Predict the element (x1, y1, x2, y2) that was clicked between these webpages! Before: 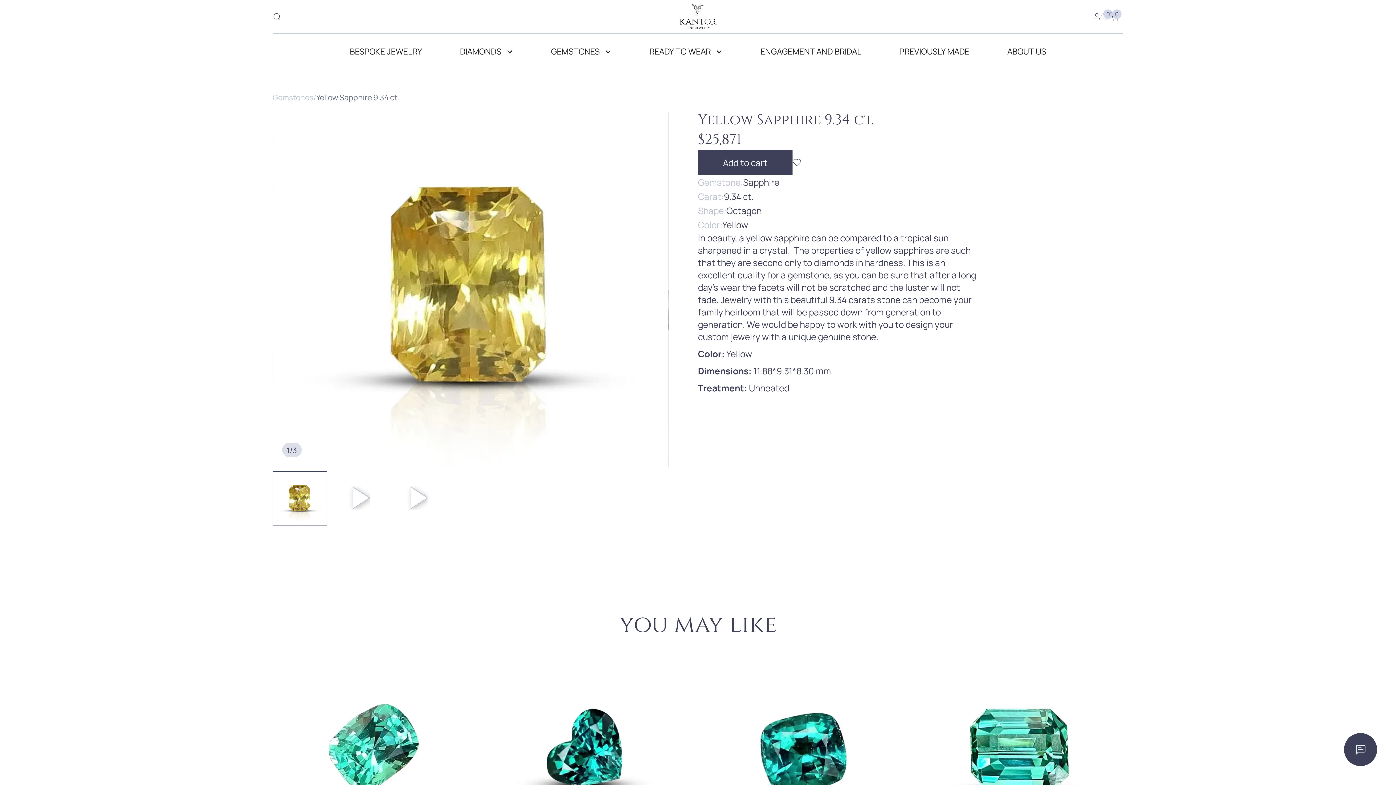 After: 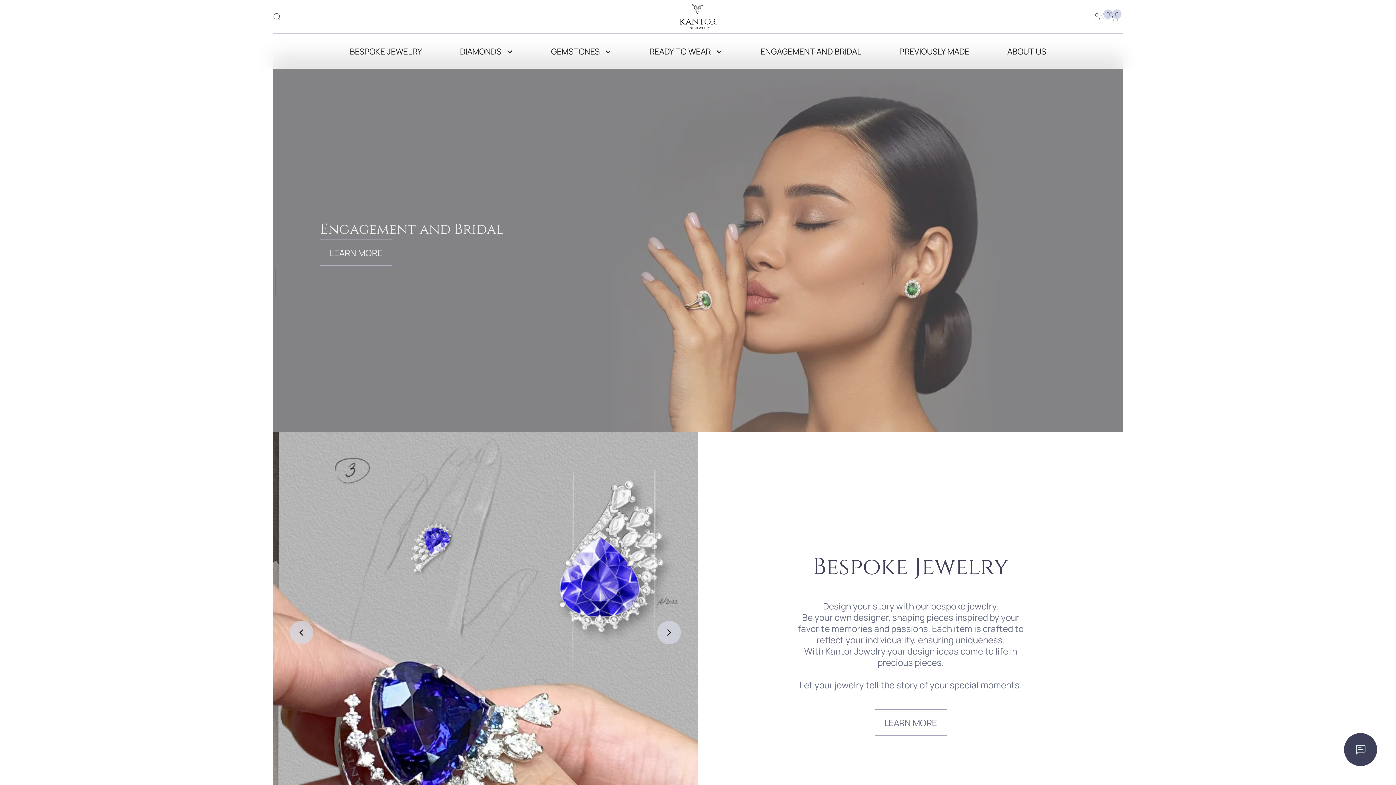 Action: bbox: (679, 4, 716, 29)